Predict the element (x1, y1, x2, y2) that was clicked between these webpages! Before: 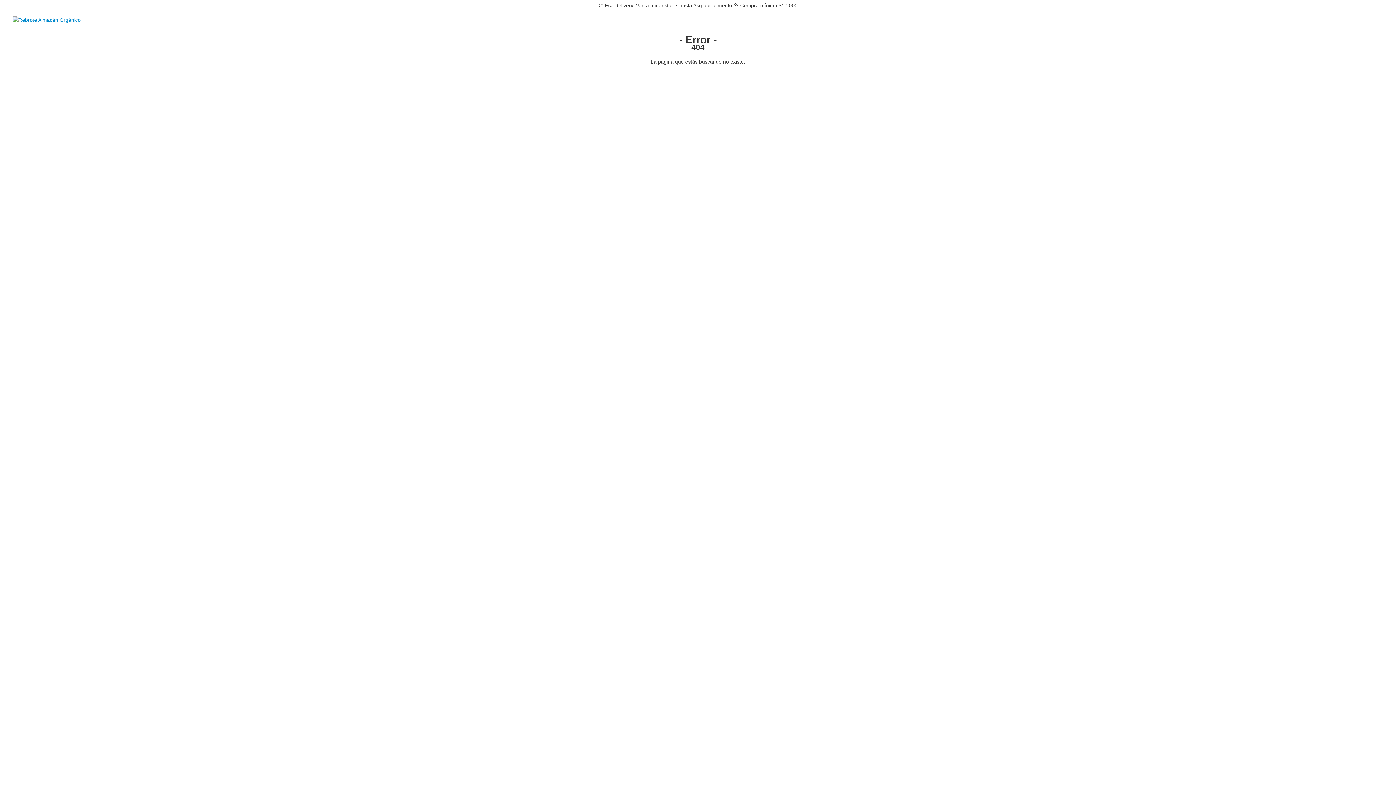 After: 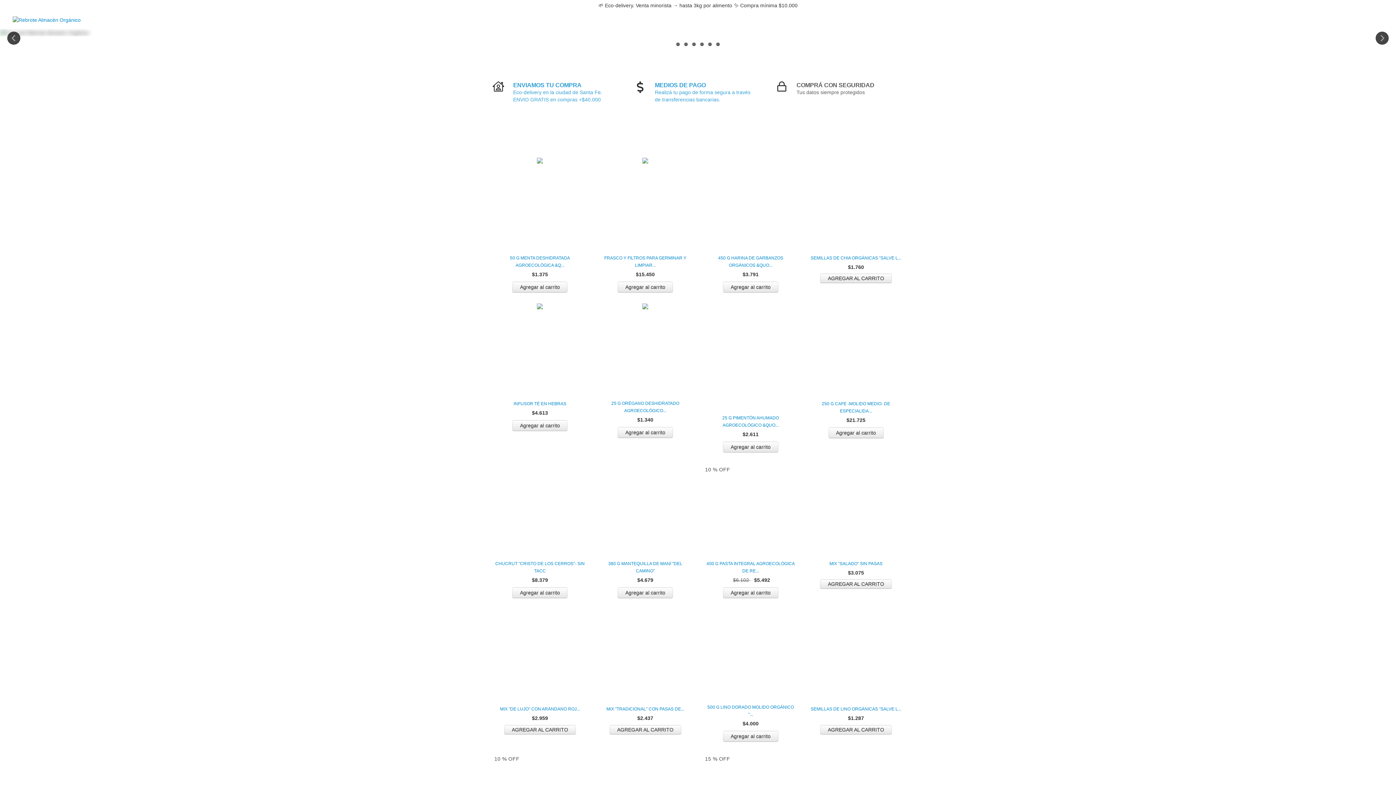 Action: bbox: (12, 16, 80, 22)